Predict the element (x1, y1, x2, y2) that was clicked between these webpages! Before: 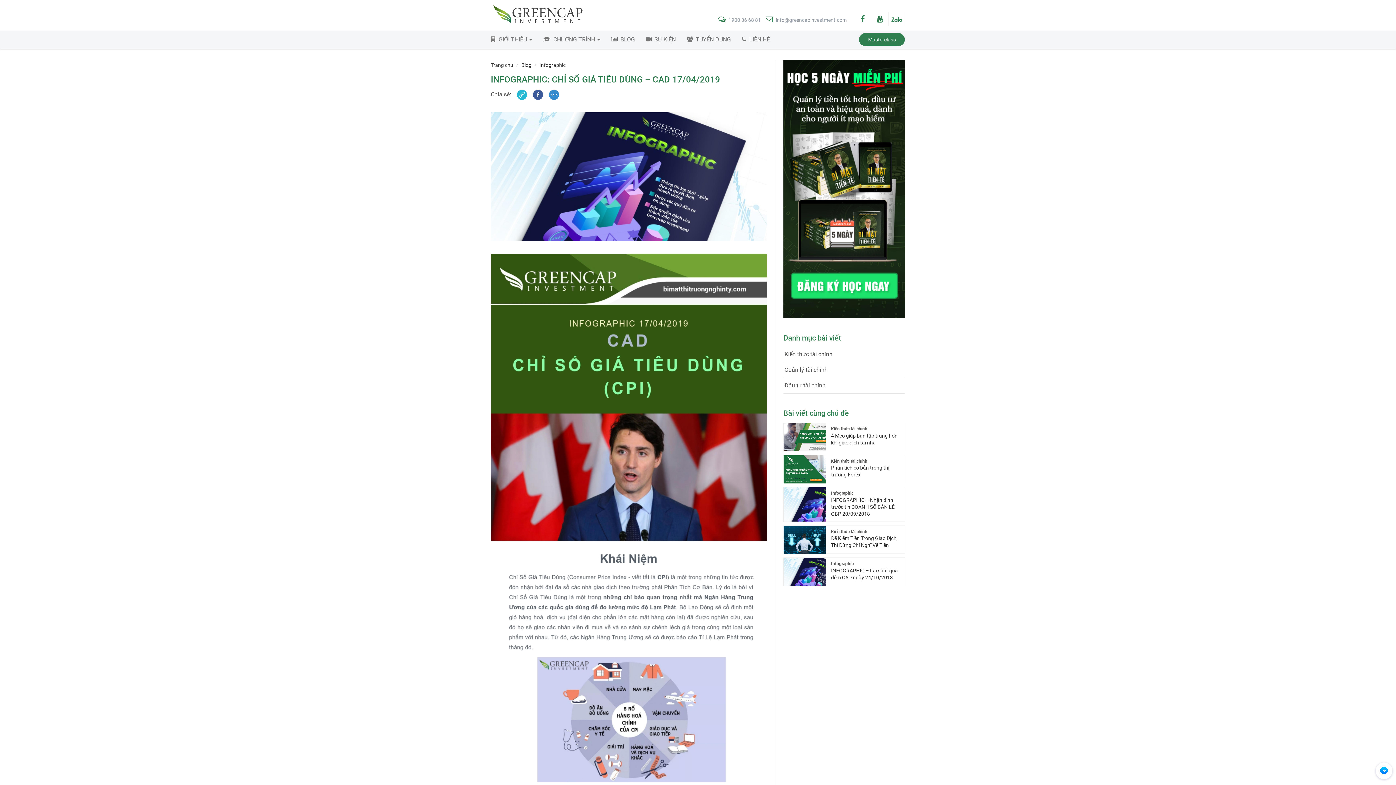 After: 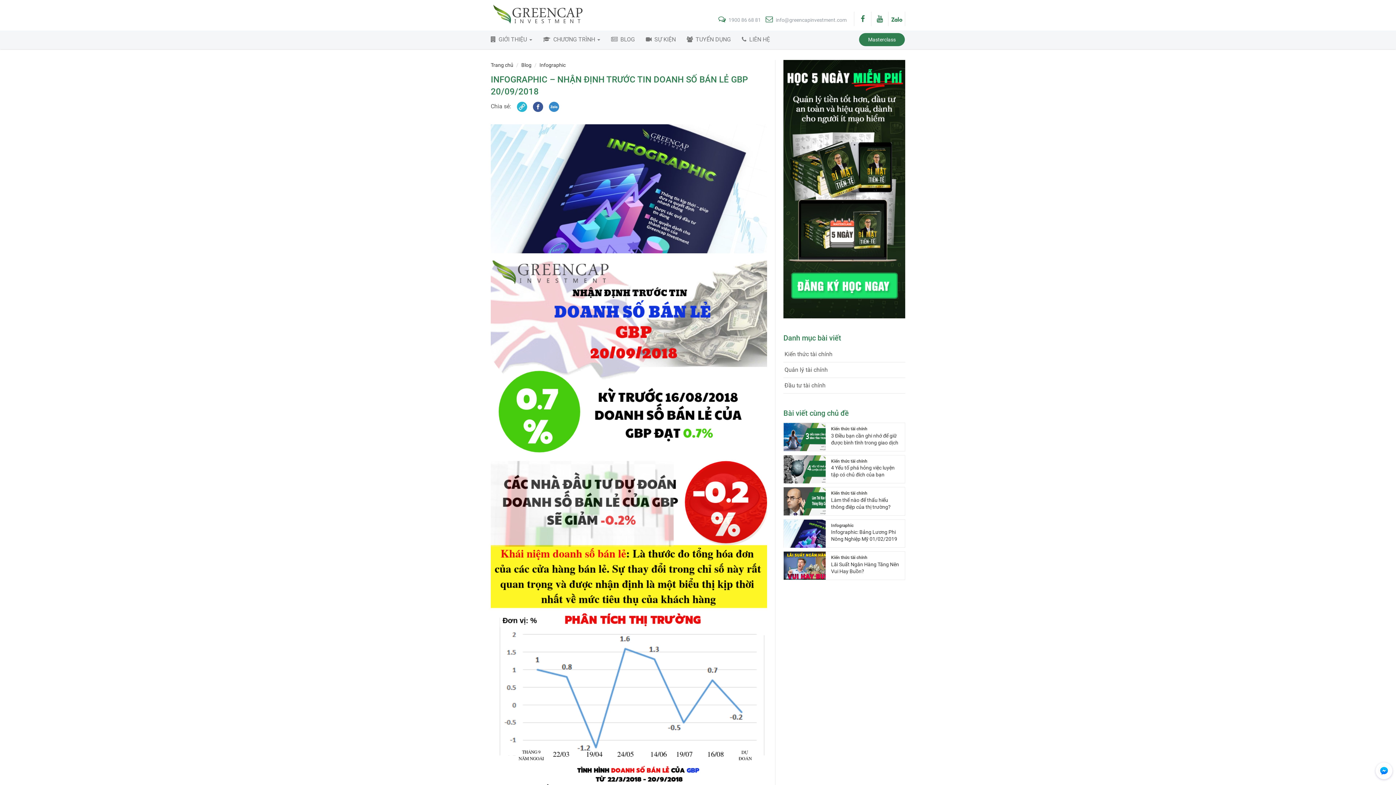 Action: bbox: (784, 487, 825, 521)